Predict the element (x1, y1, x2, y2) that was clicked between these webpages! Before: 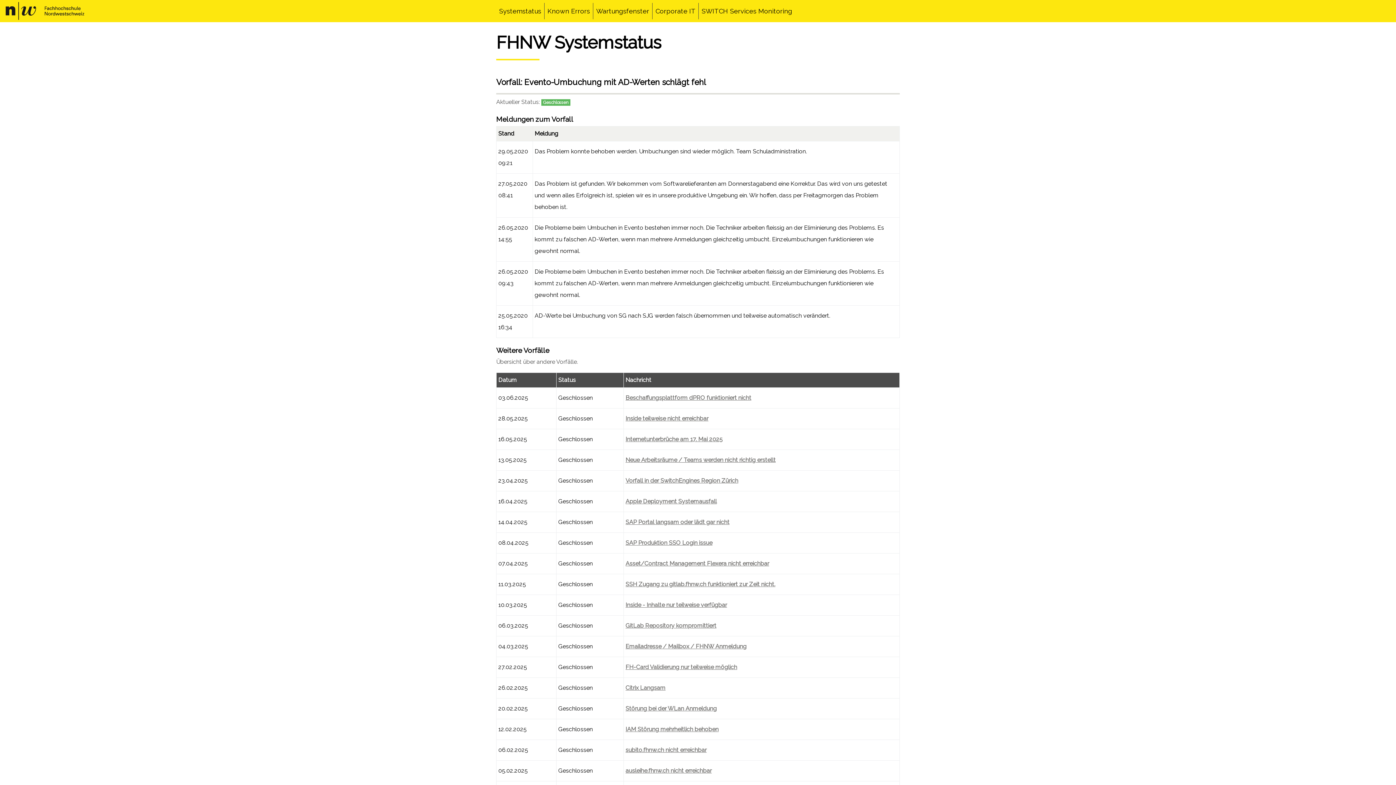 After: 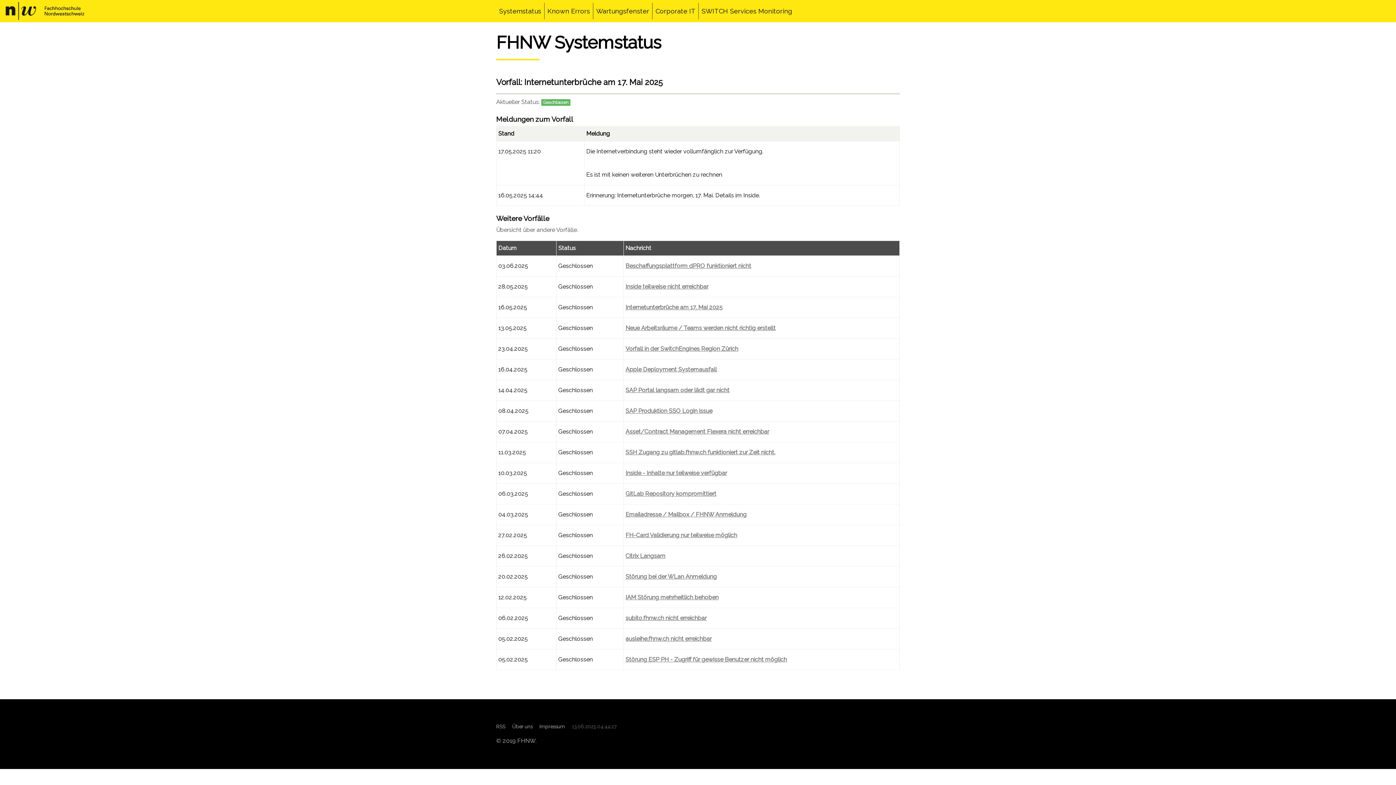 Action: label: Internetunterbrüche am 17. Mai 2025 bbox: (625, 436, 722, 442)